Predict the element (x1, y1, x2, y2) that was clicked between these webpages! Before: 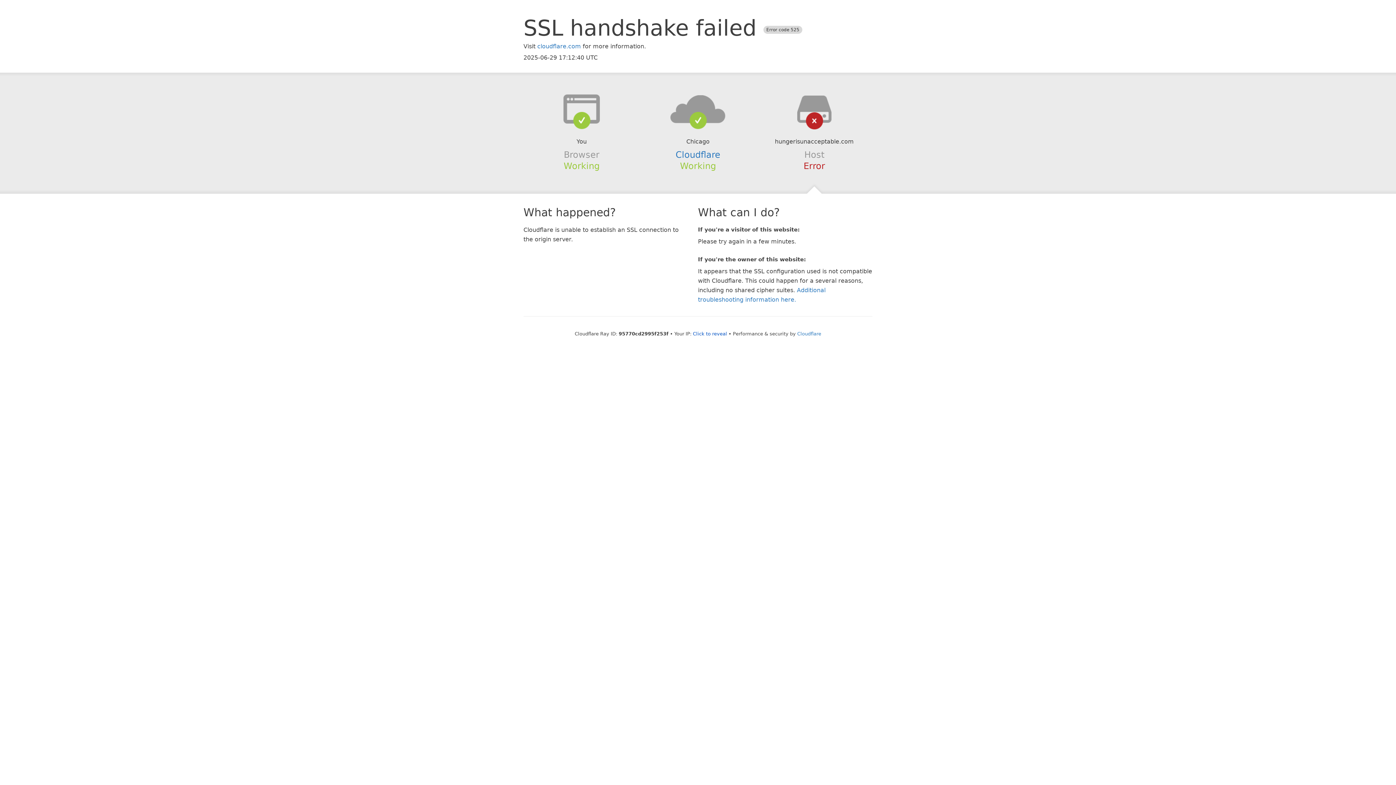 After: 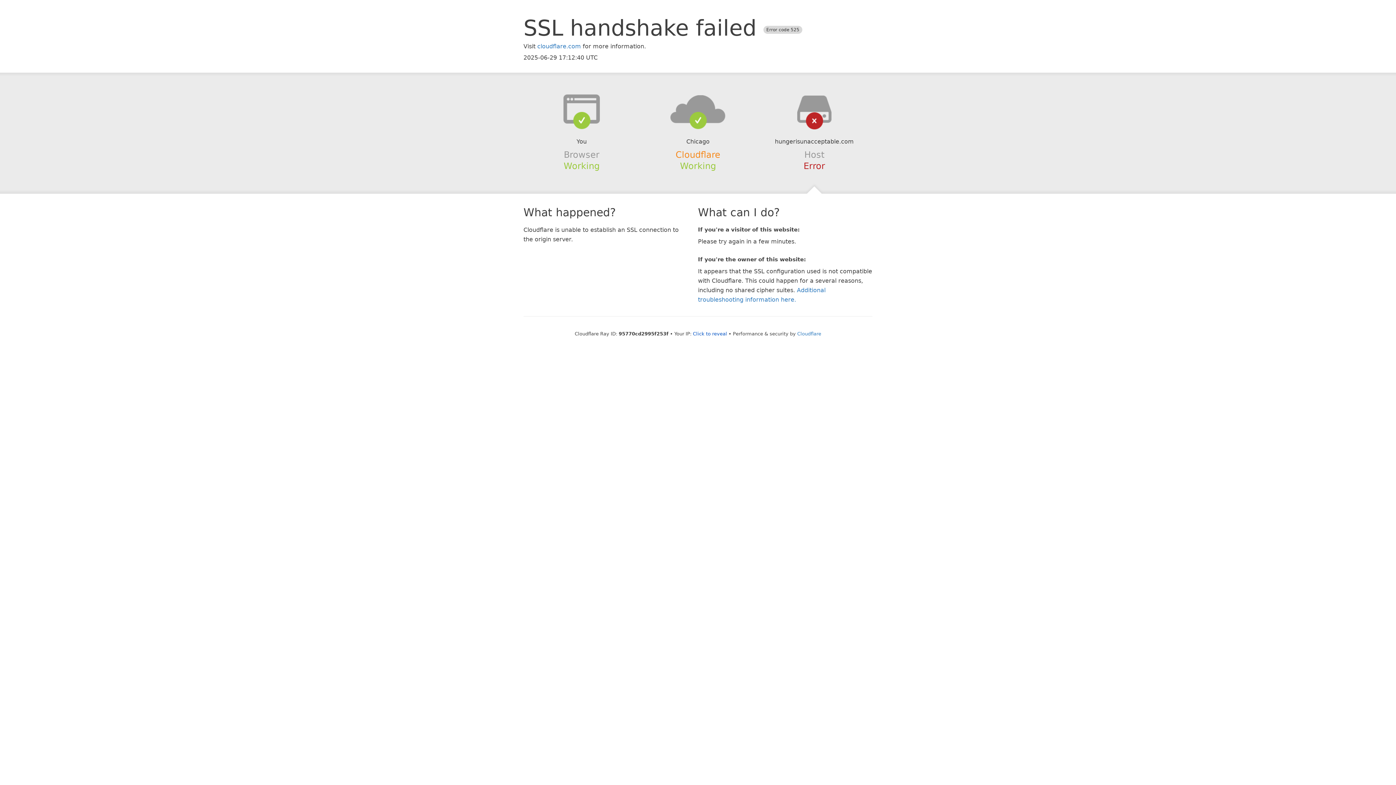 Action: bbox: (675, 149, 720, 159) label: Cloudflare